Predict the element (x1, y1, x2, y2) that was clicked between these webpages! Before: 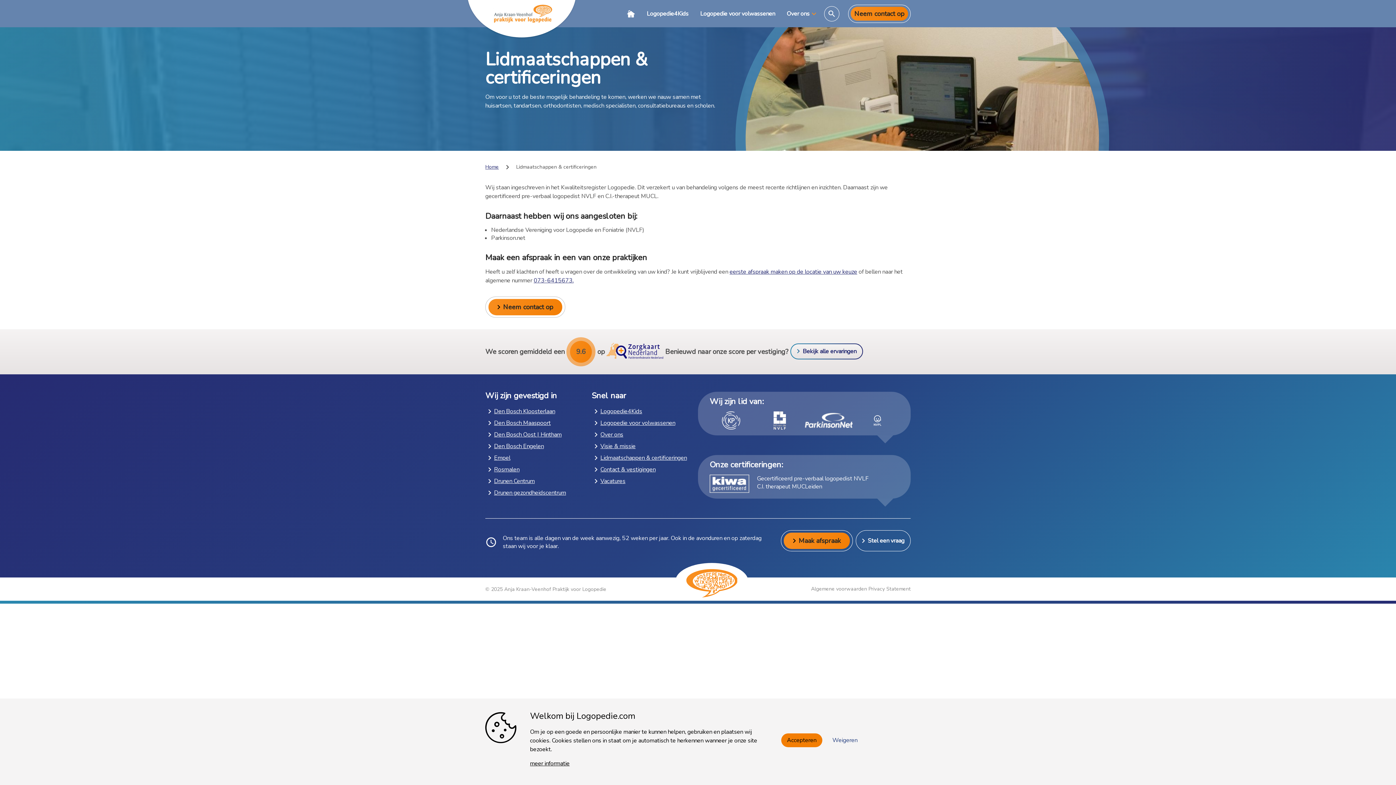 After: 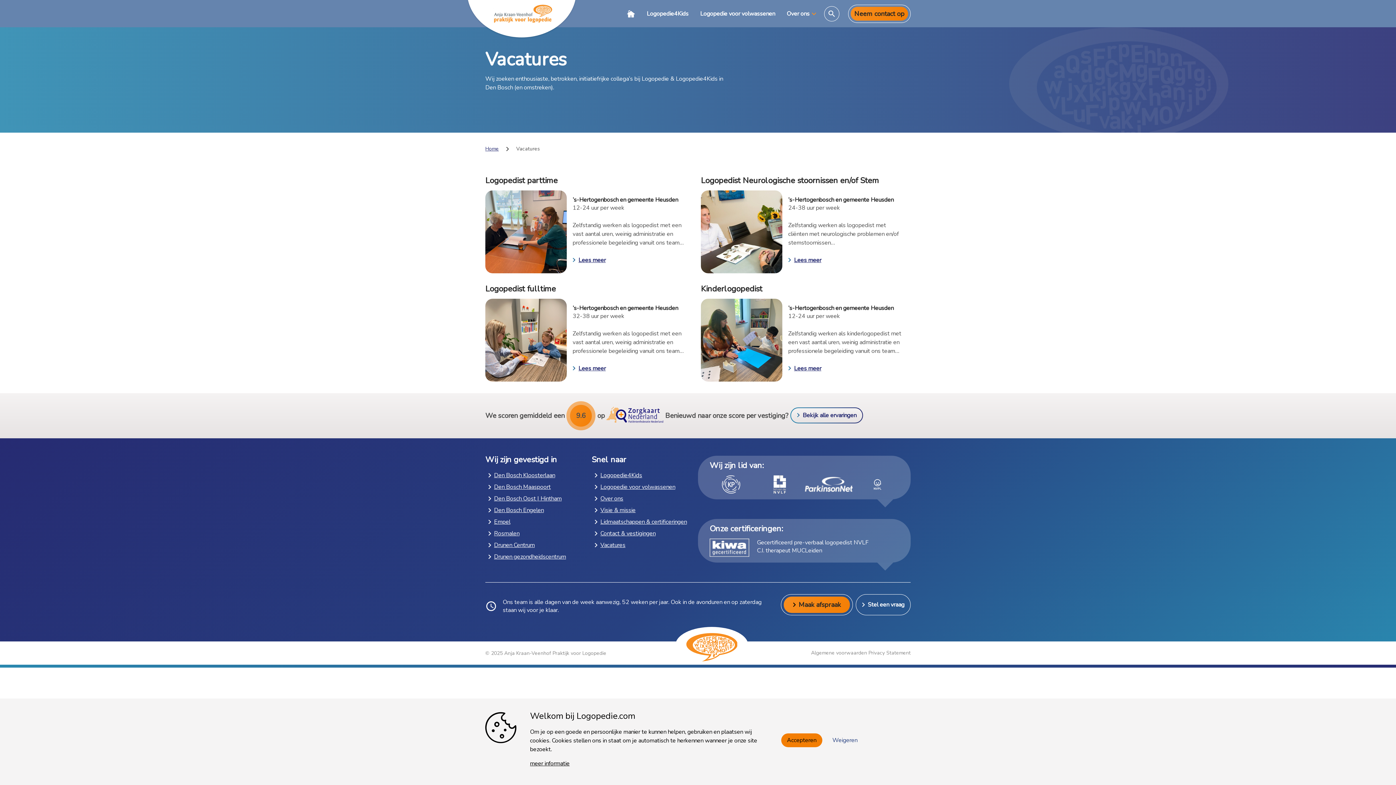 Action: bbox: (600, 477, 625, 485) label: Vacatures